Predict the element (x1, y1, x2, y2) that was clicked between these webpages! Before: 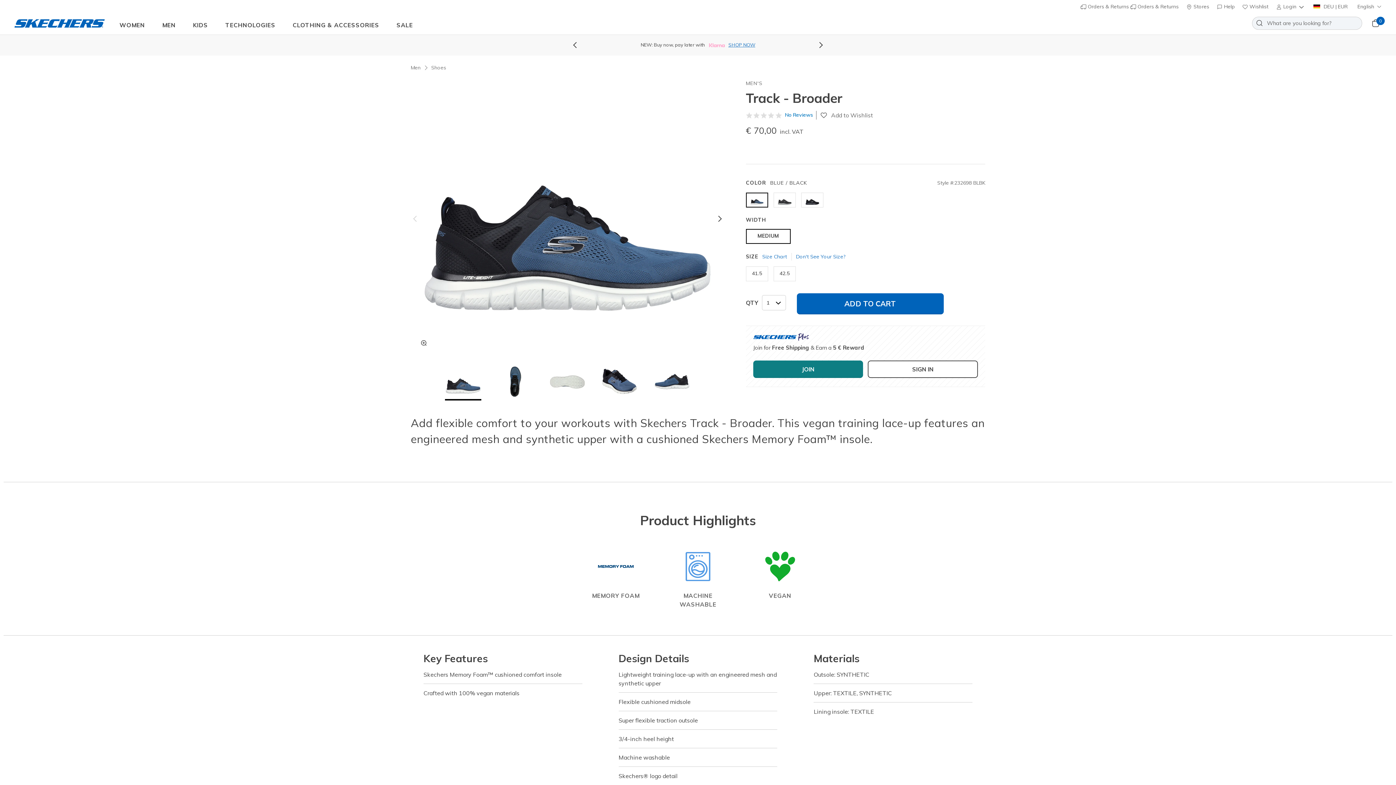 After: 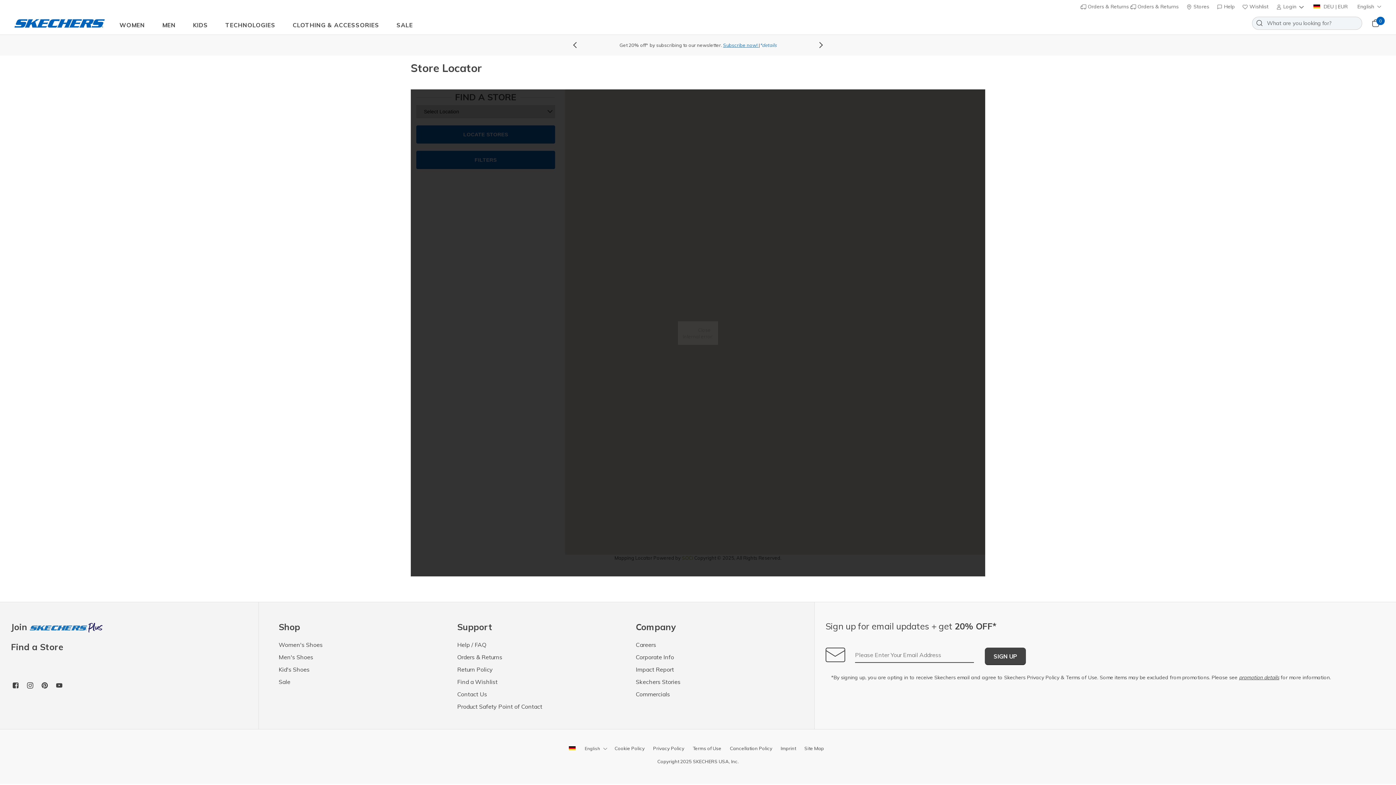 Action: bbox: (1186, 3, 1209, 9) label:  Stores